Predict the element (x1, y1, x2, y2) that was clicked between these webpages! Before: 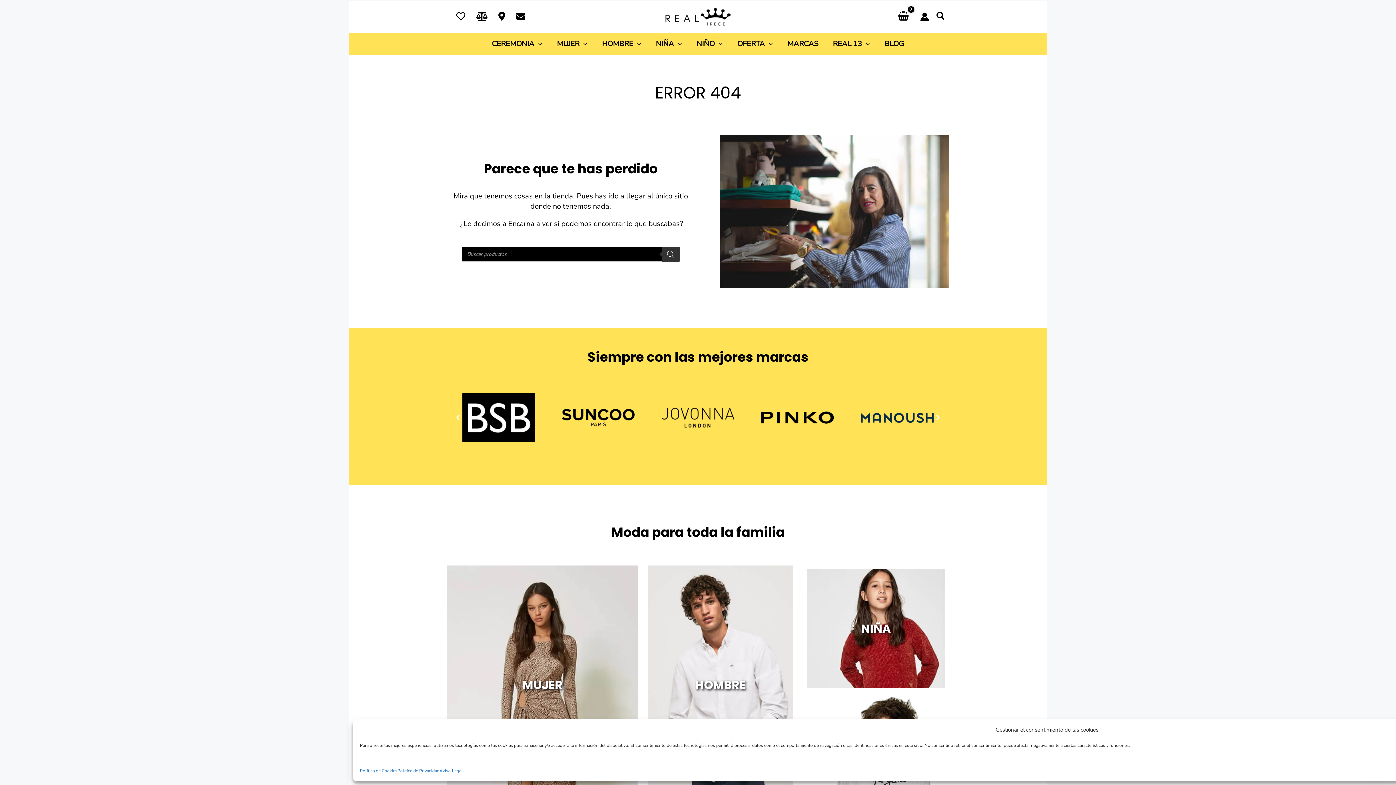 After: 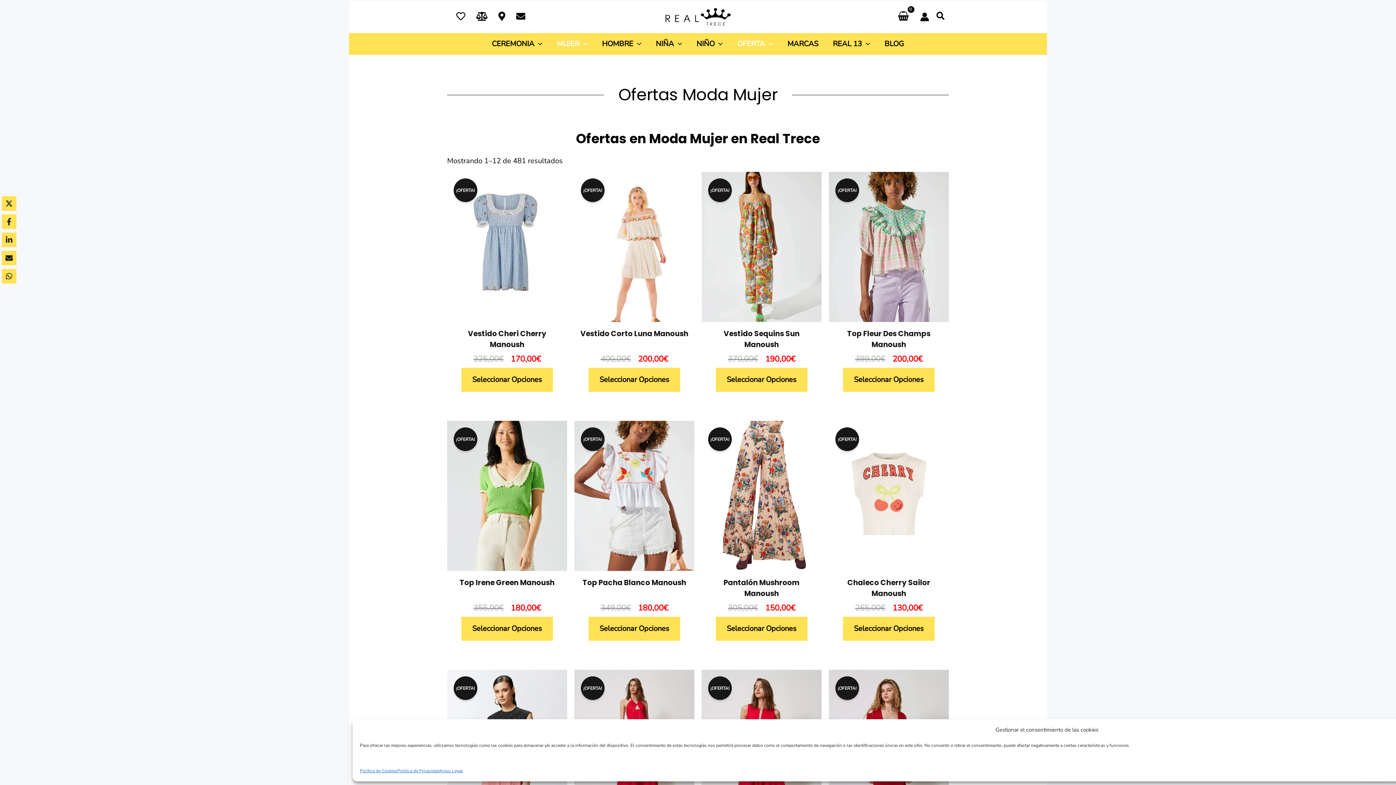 Action: label: OFERTA bbox: (730, 33, 780, 55)